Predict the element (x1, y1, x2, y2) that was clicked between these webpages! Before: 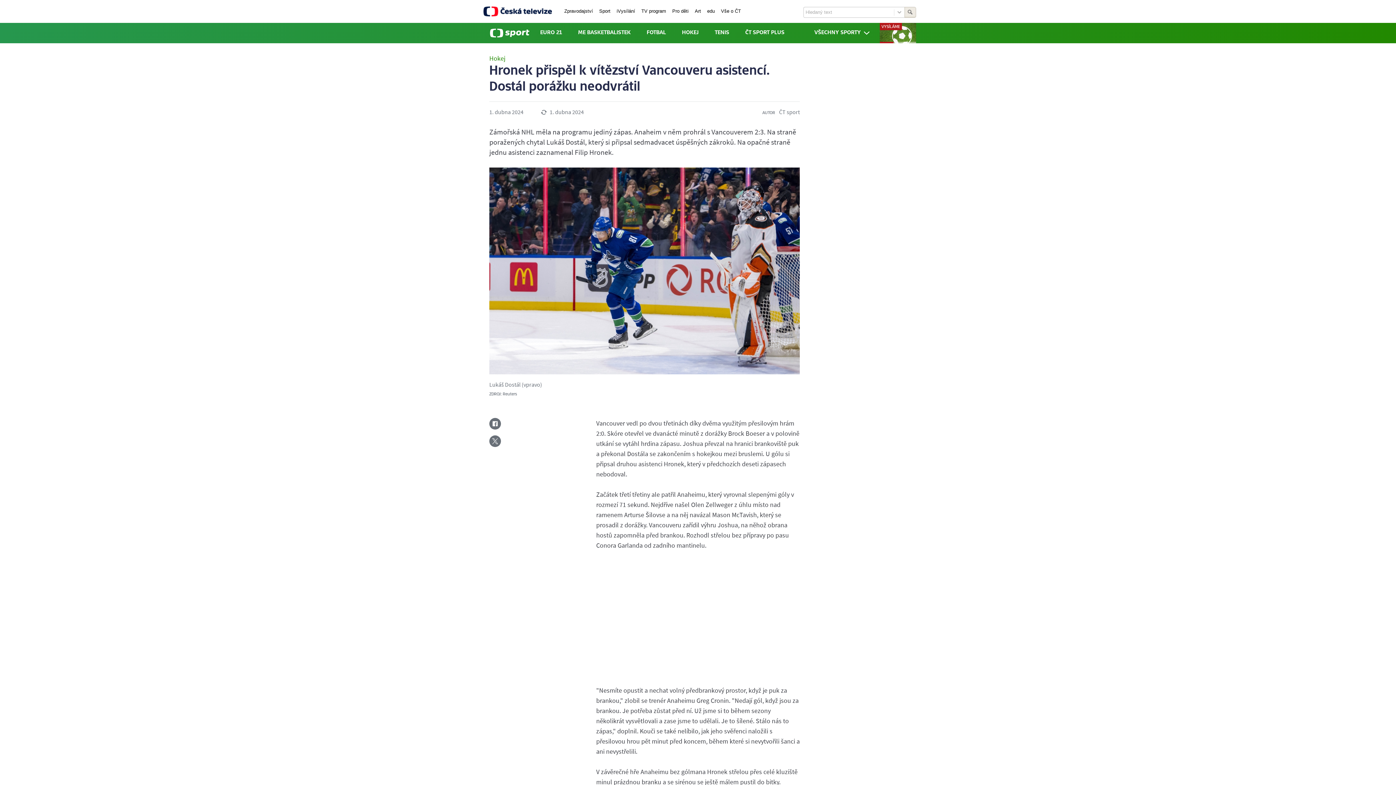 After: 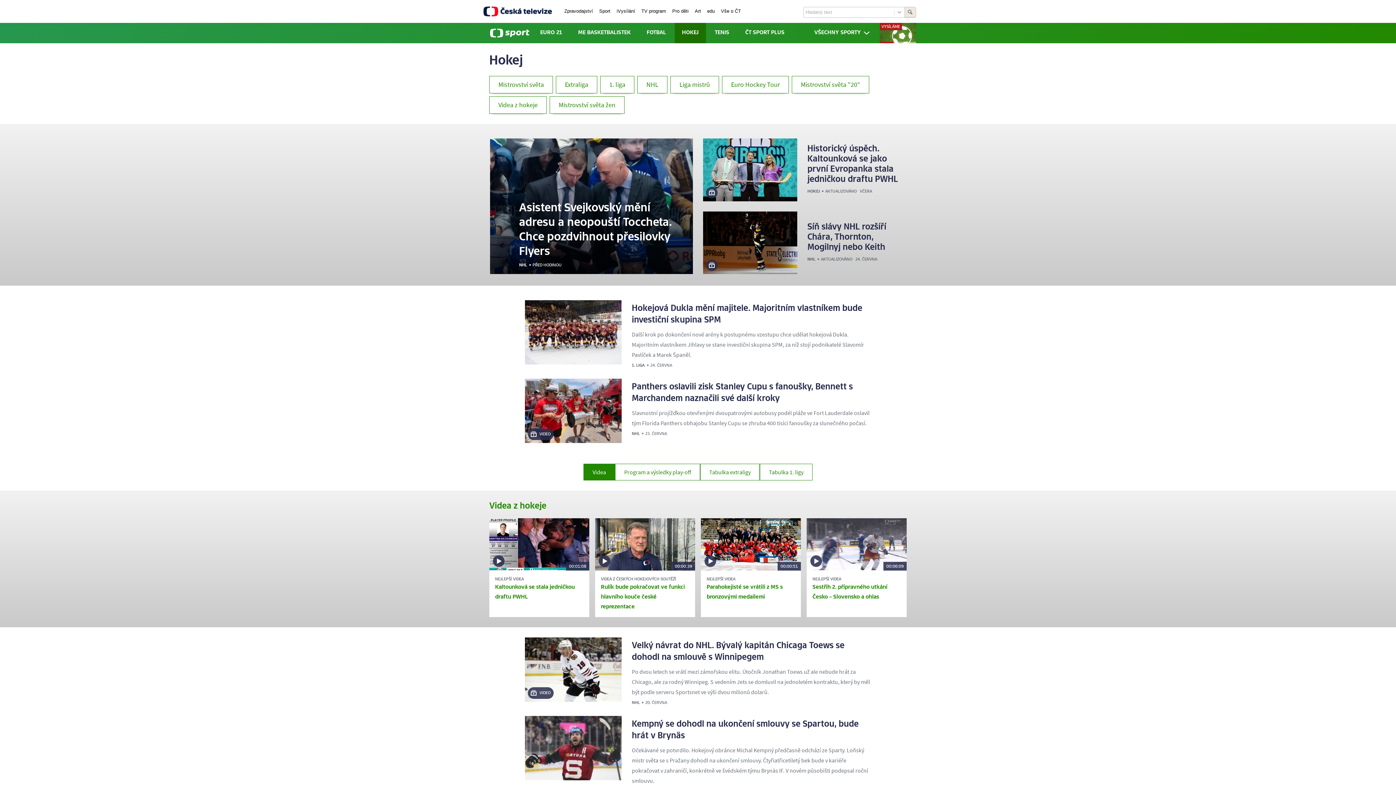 Action: bbox: (674, 22, 706, 43) label: HOKEJ